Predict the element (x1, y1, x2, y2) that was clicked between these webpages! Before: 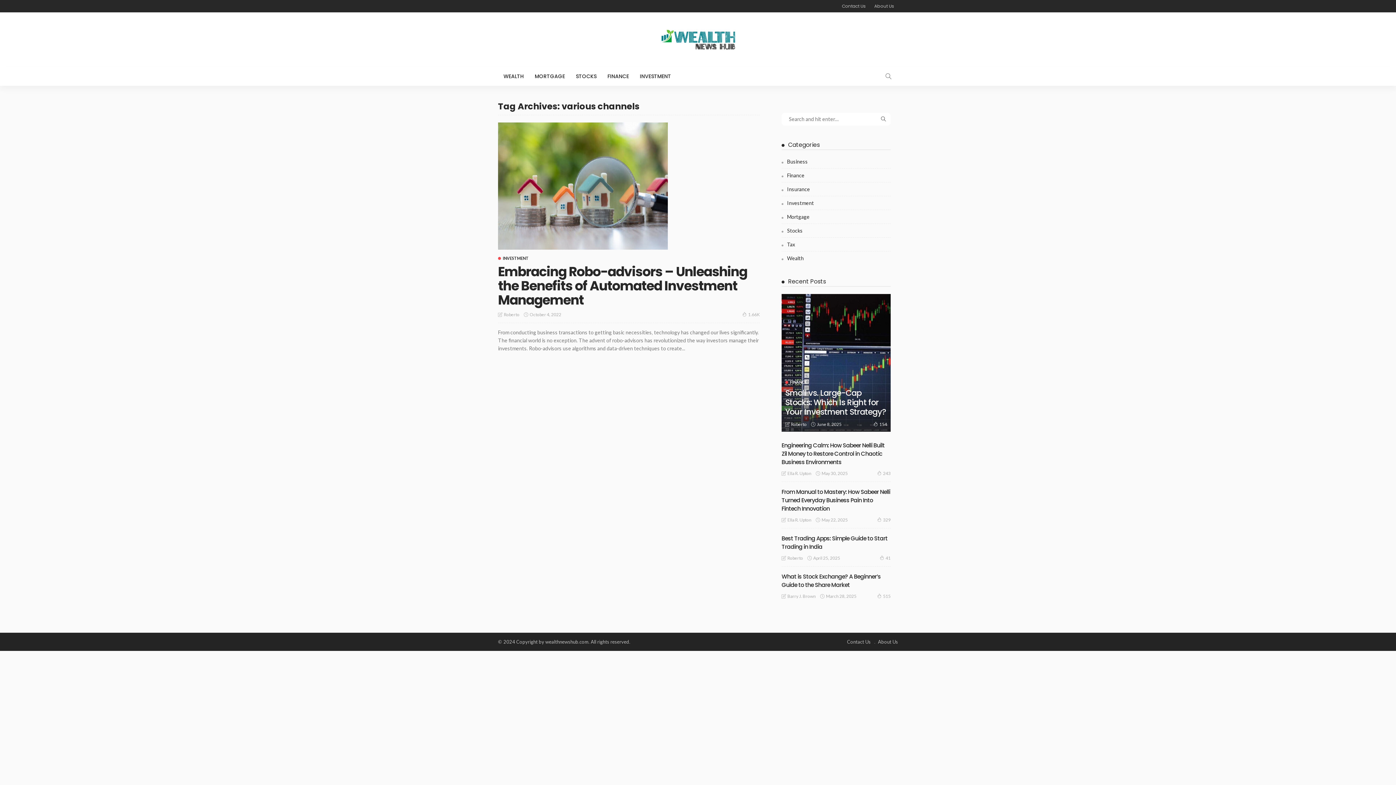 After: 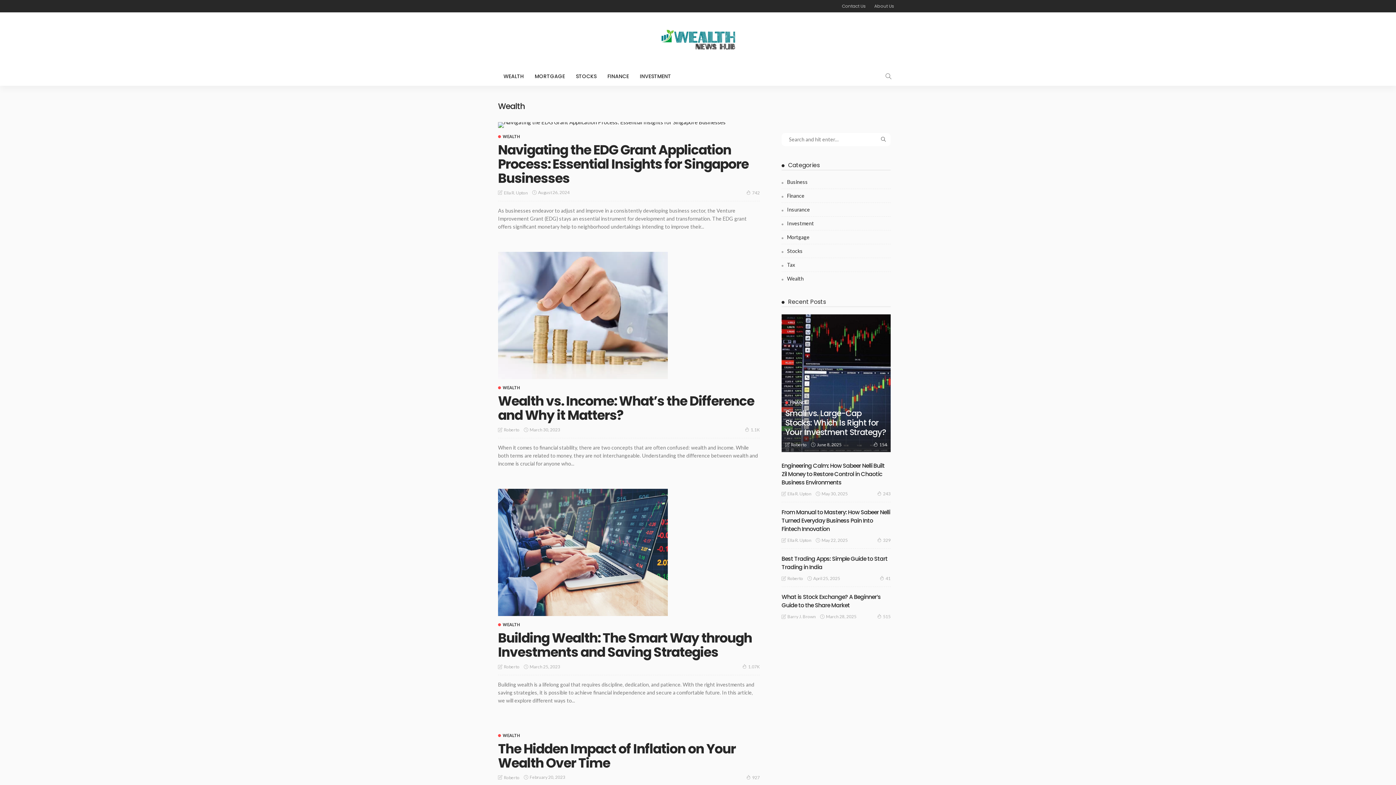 Action: bbox: (781, 254, 890, 262) label: Wealth